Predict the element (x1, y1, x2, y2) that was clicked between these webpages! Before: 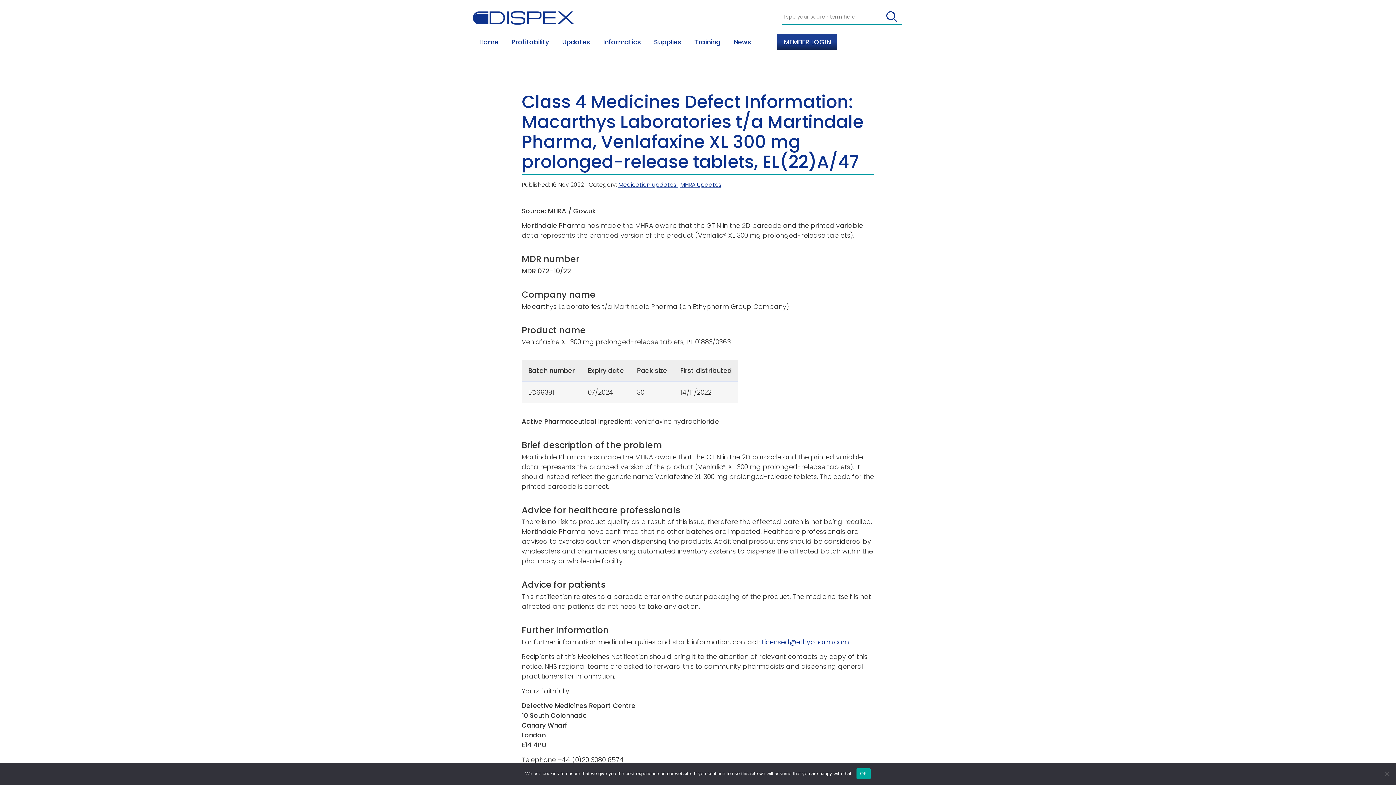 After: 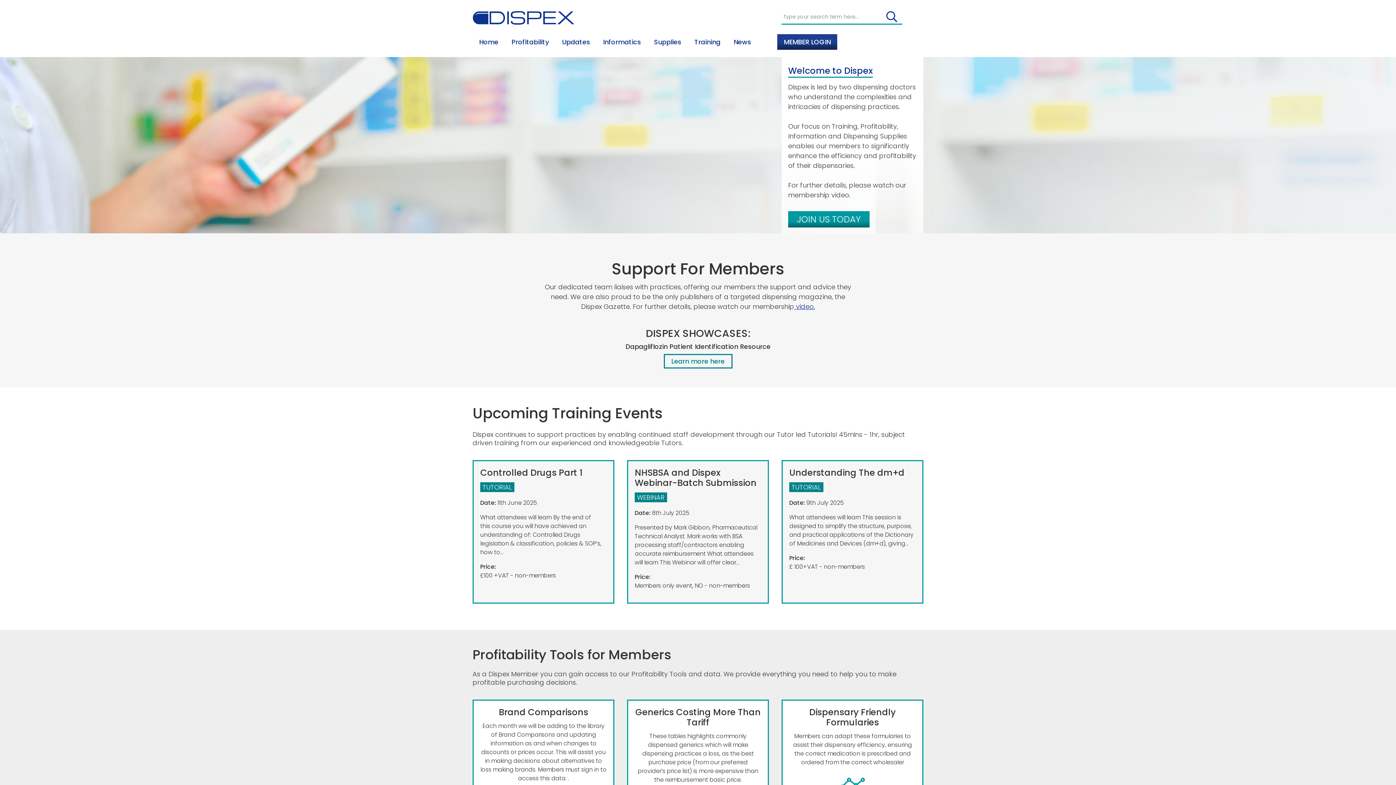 Action: bbox: (472, 17, 574, 26)